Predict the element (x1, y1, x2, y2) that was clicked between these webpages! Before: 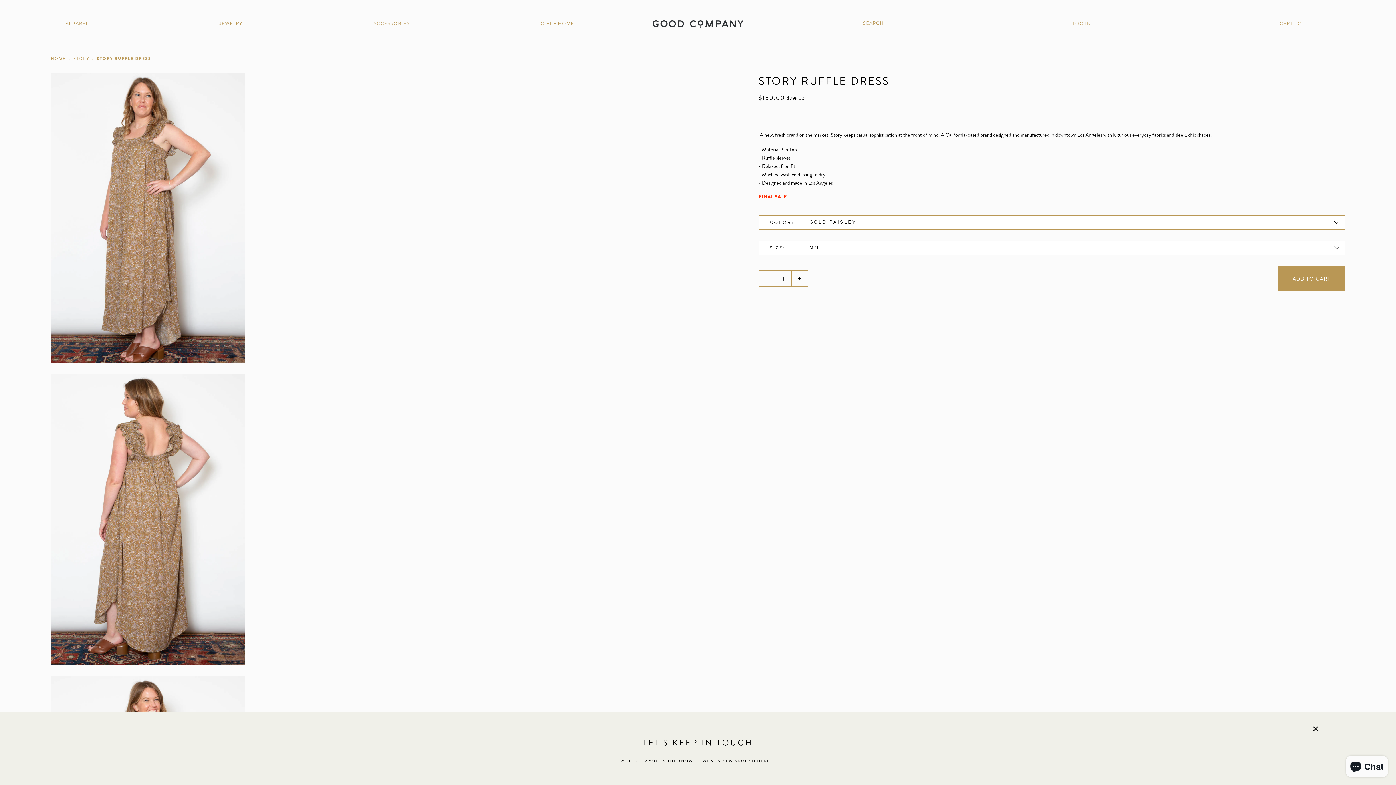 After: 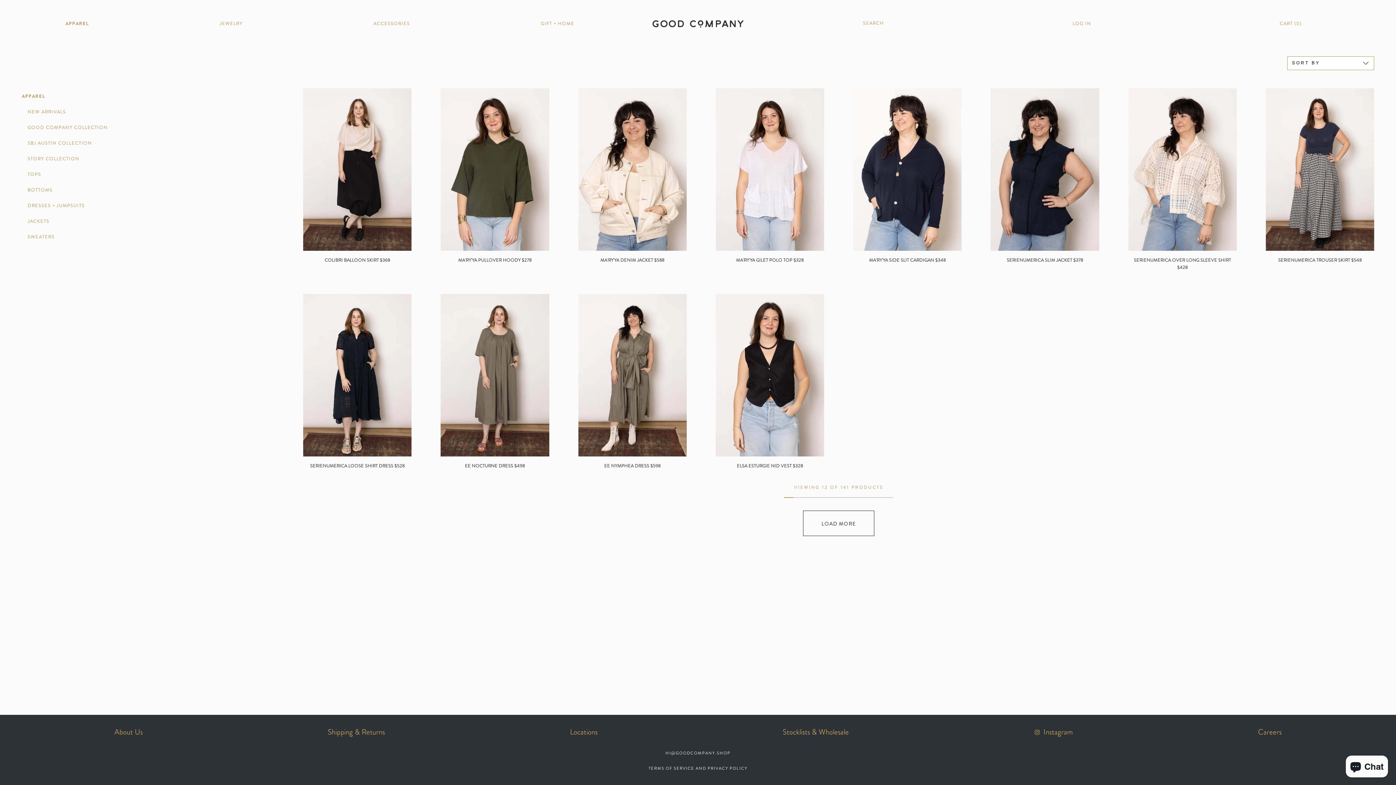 Action: label: APPAREL bbox: (65, 20, 88, 26)